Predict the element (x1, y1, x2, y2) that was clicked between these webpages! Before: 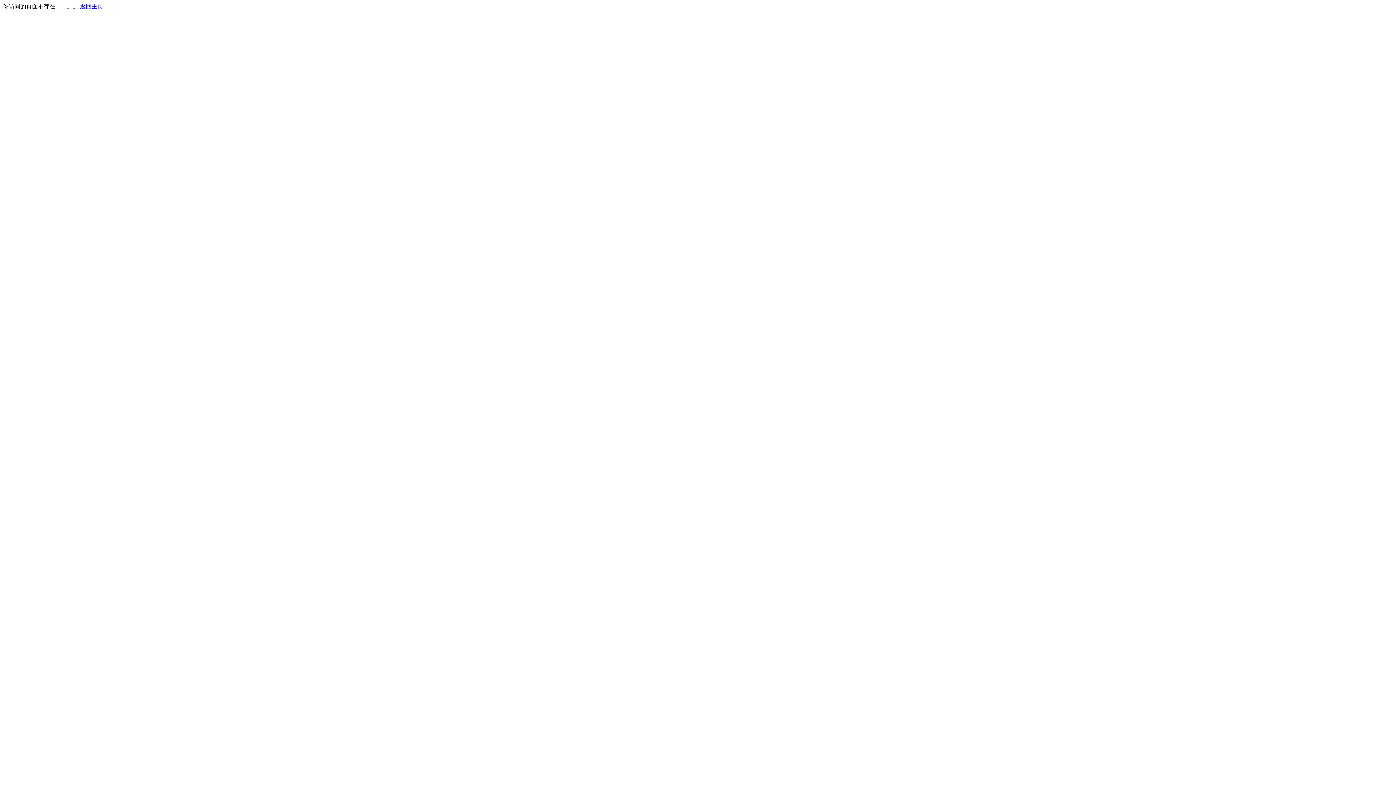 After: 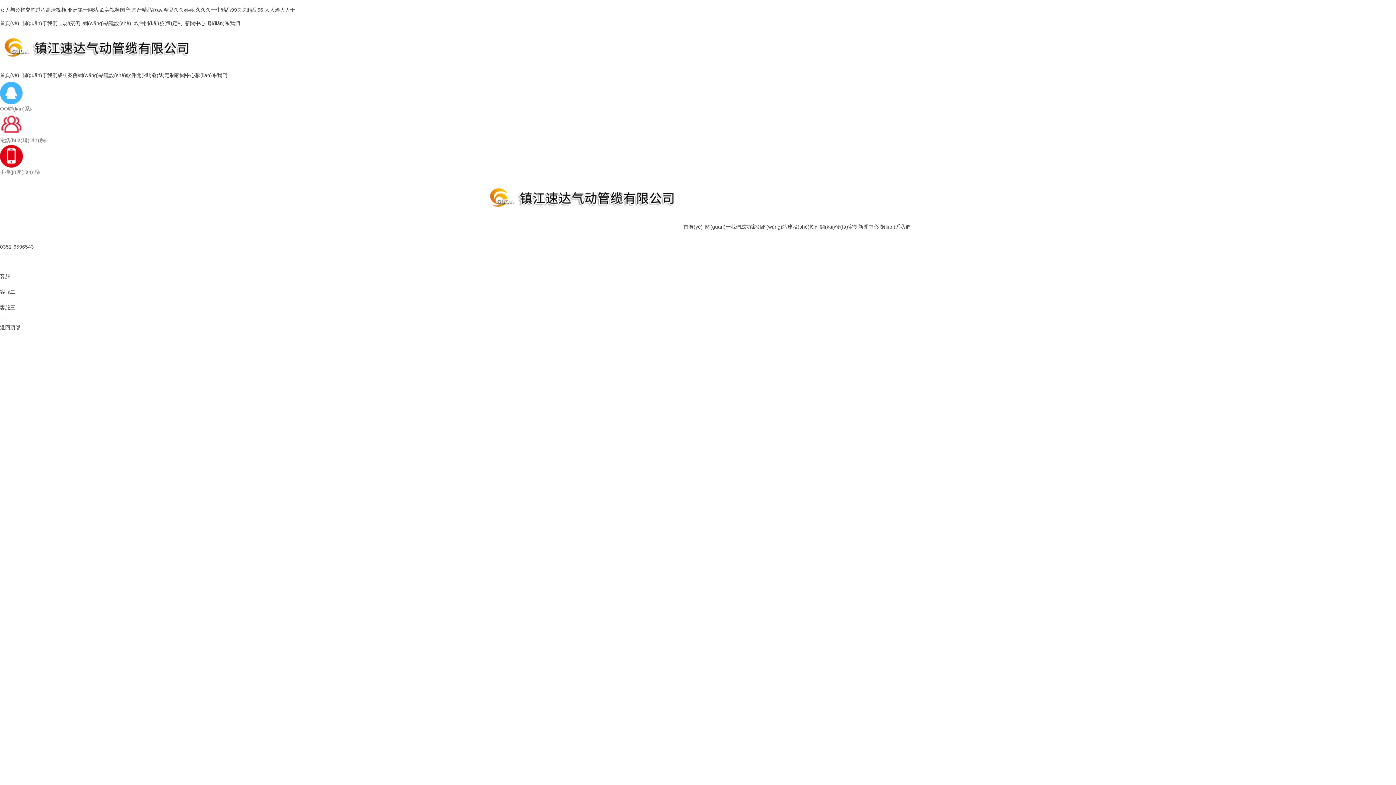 Action: bbox: (80, 3, 103, 9) label: 返回主页